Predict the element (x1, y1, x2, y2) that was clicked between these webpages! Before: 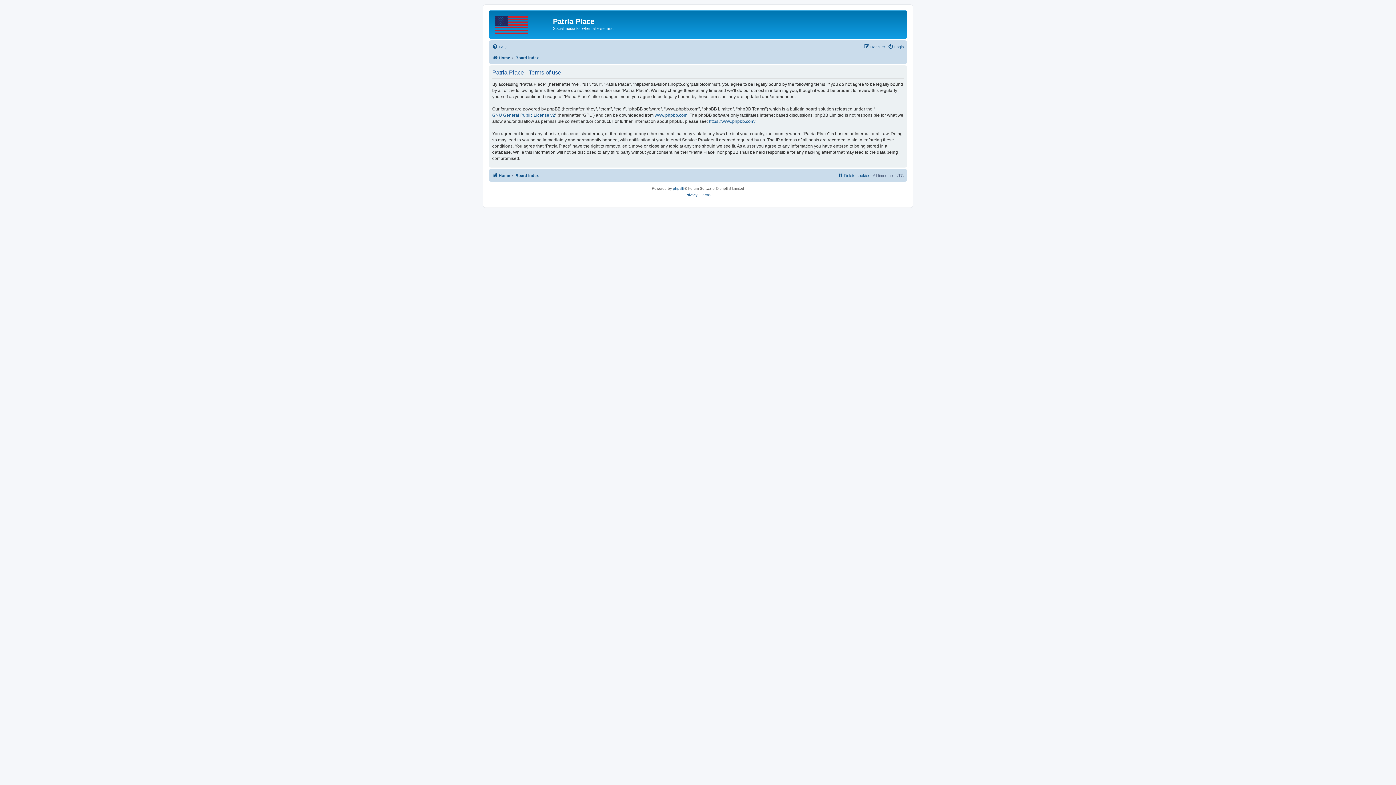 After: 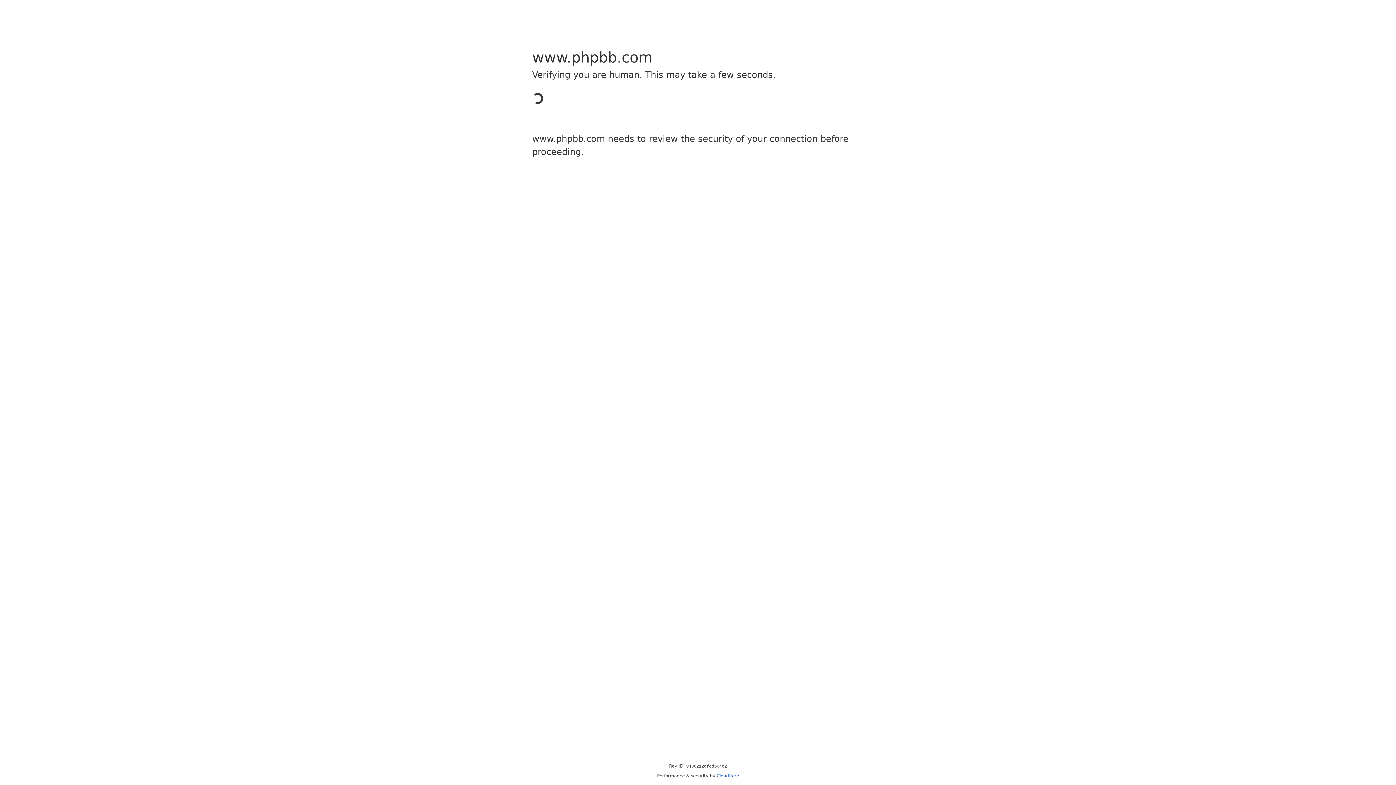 Action: bbox: (654, 112, 687, 118) label: www.phpbb.com